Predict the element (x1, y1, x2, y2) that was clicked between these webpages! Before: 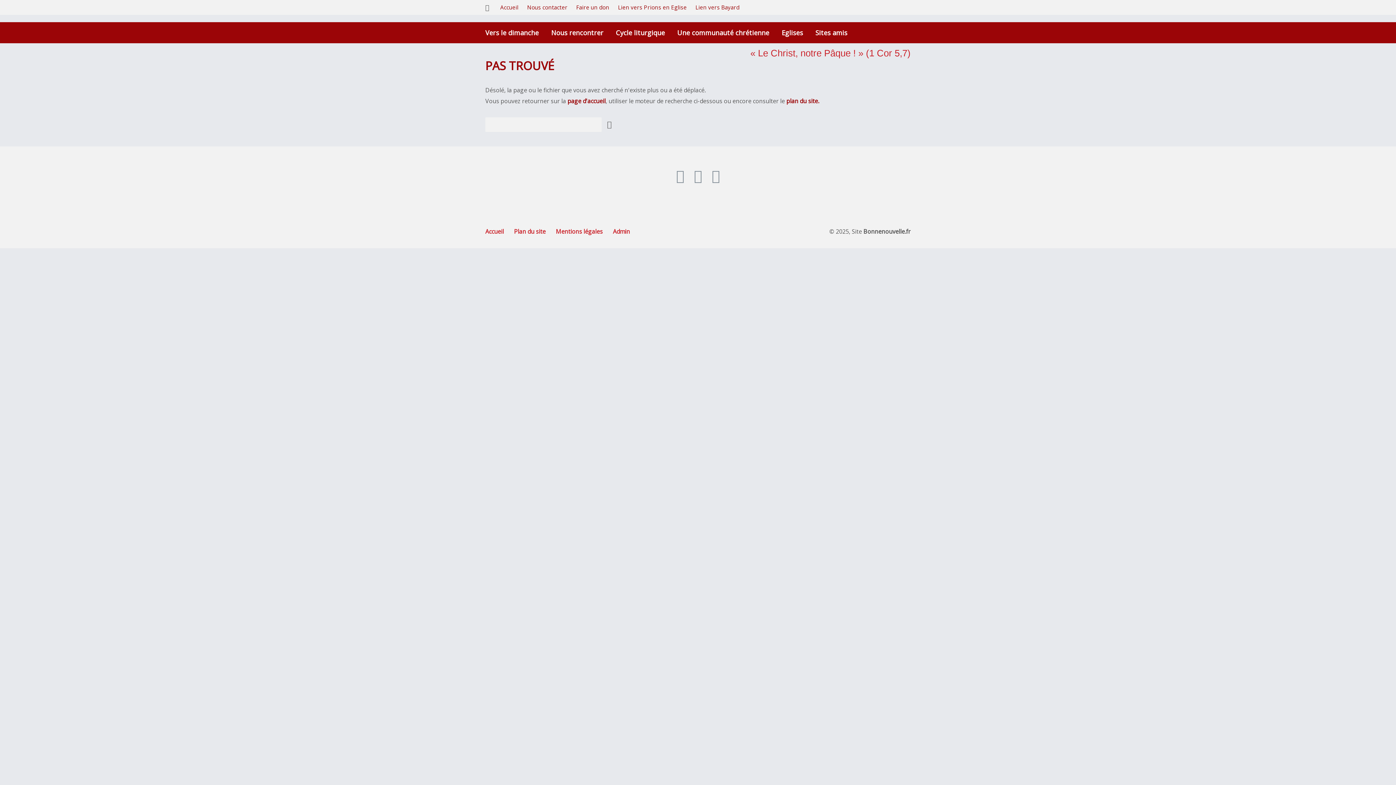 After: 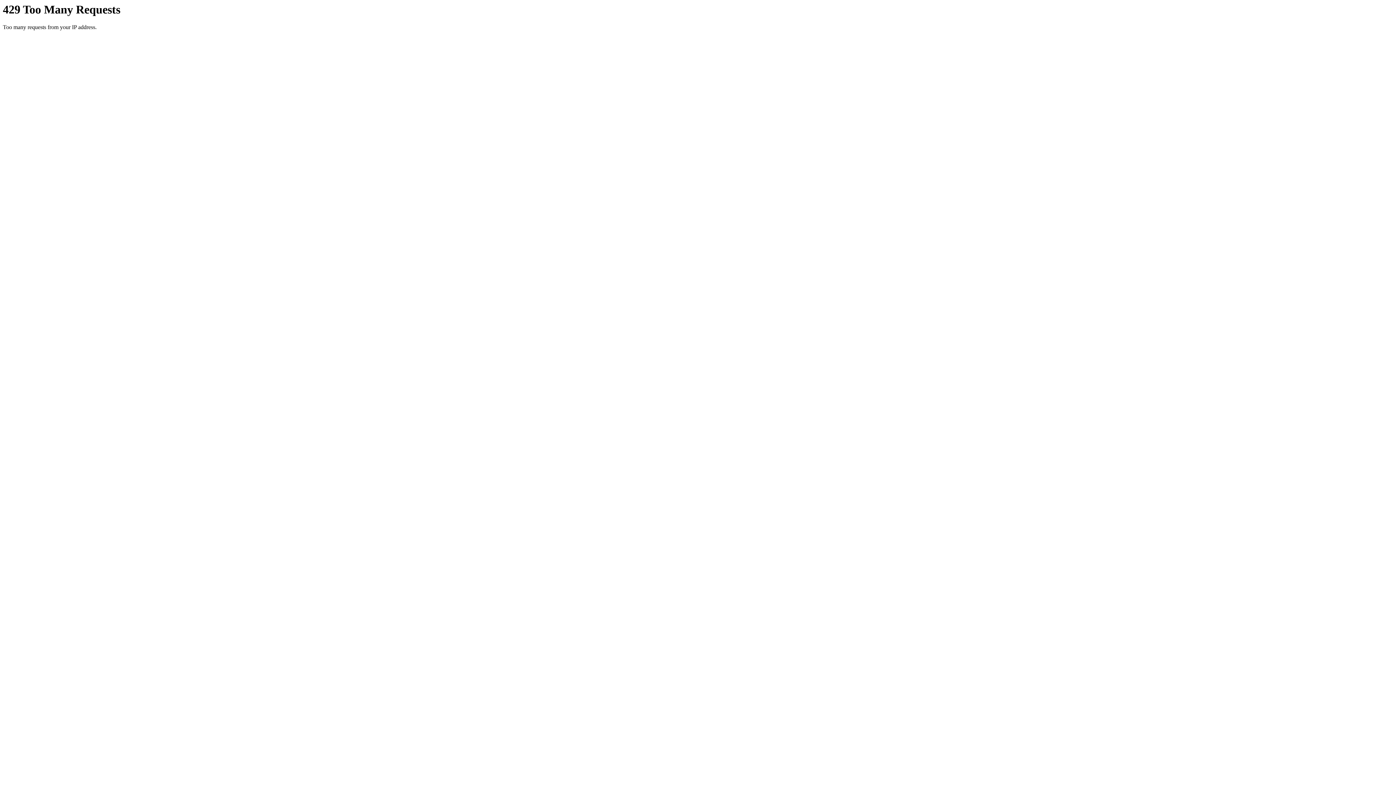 Action: bbox: (786, 97, 819, 105) label: plan du site.